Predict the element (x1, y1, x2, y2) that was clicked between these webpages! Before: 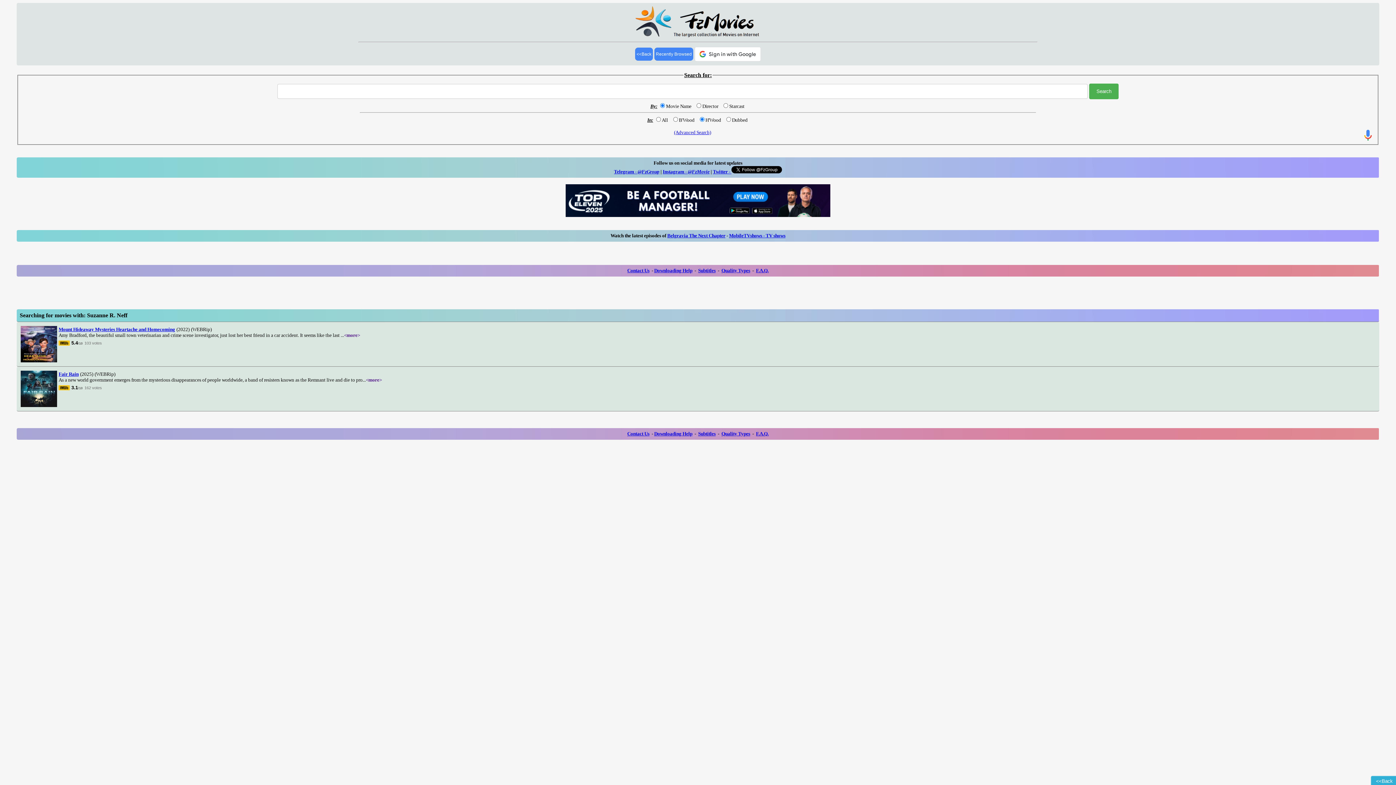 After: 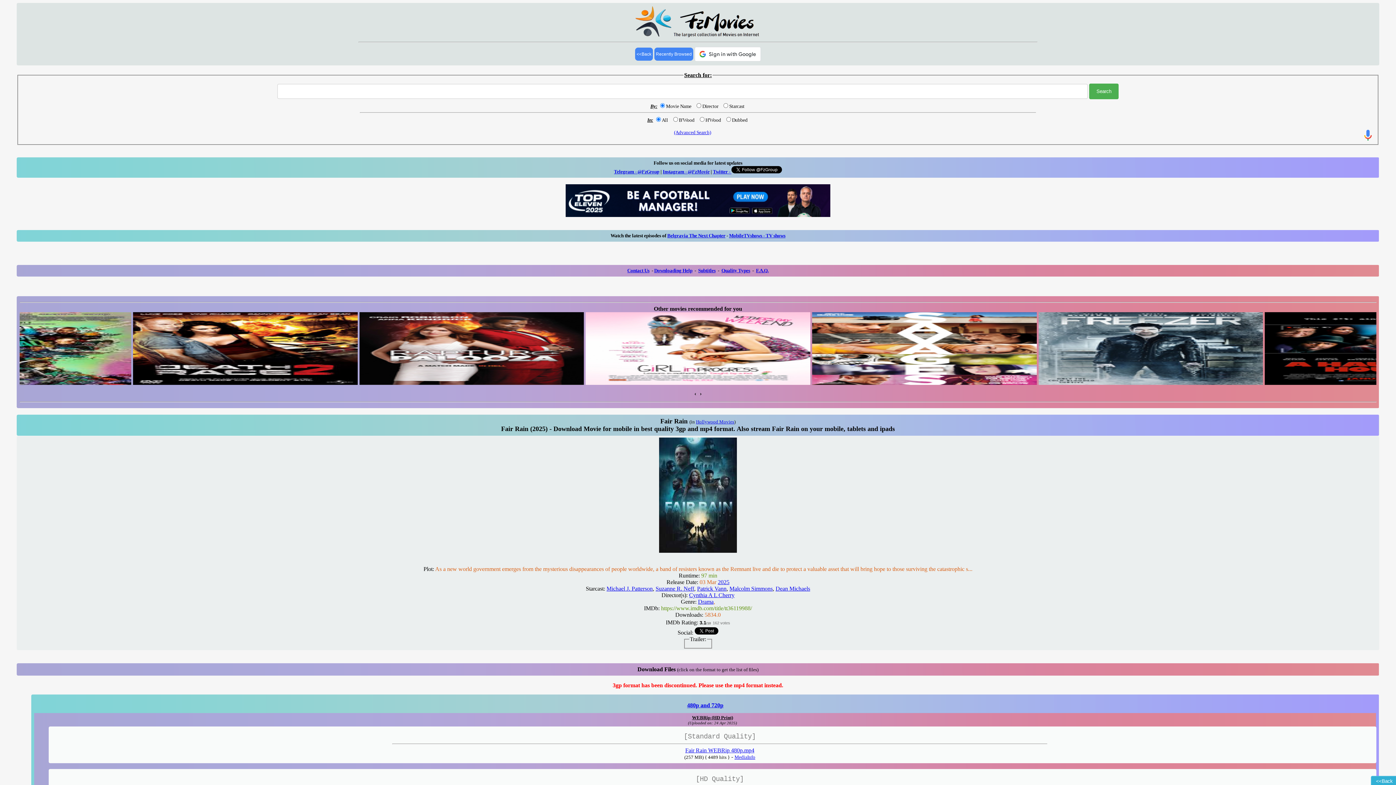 Action: bbox: (20, 399, 57, 405)